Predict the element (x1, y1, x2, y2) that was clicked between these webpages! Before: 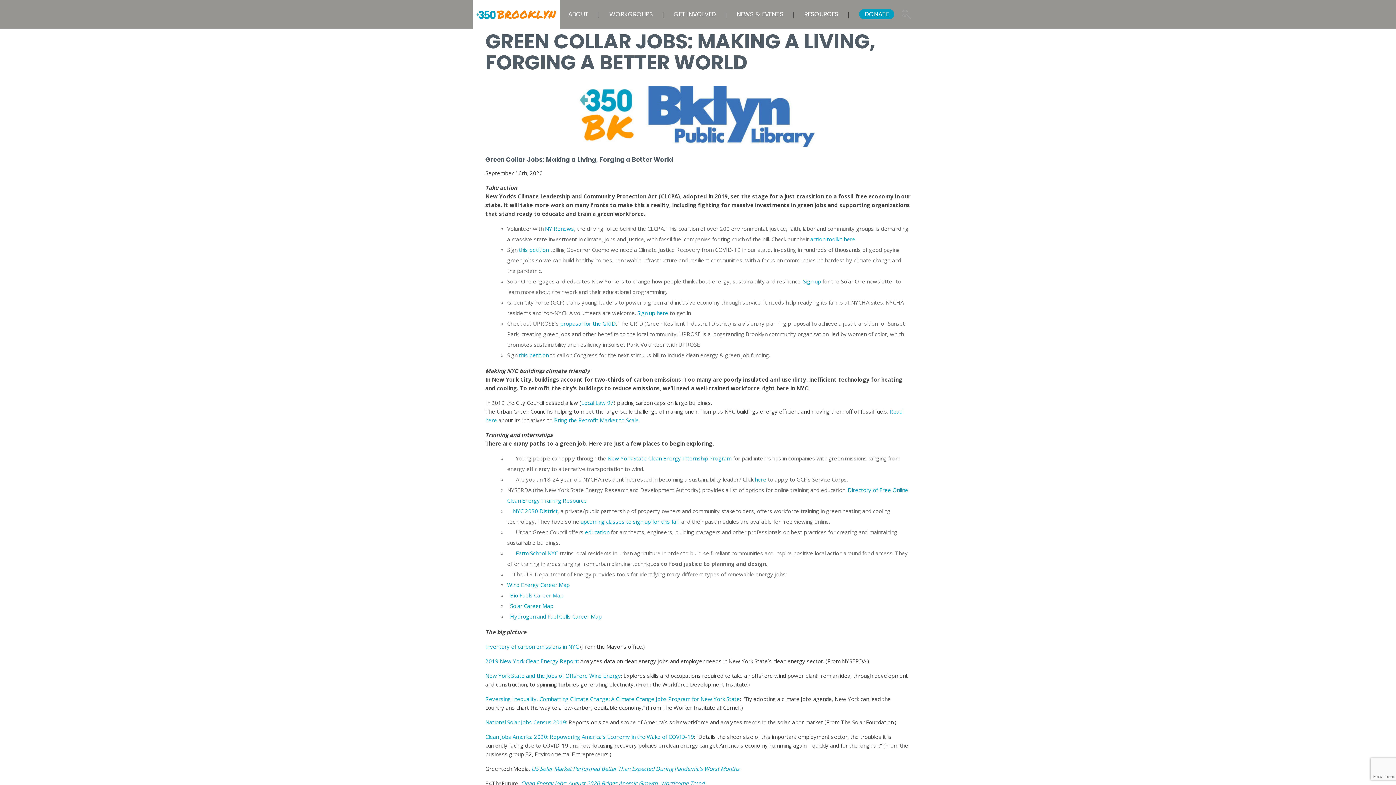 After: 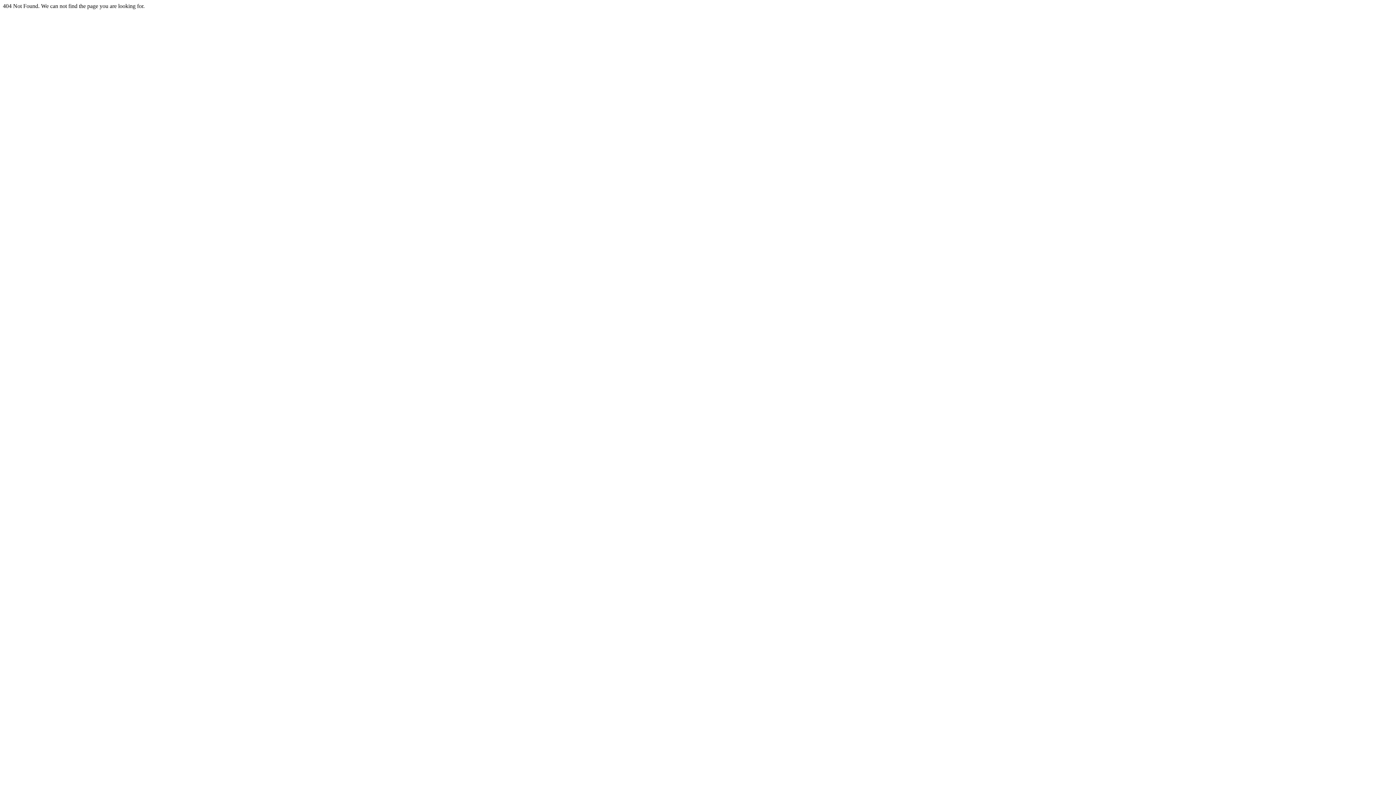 Action: bbox: (513, 507, 557, 514) label: NYC 2030 District